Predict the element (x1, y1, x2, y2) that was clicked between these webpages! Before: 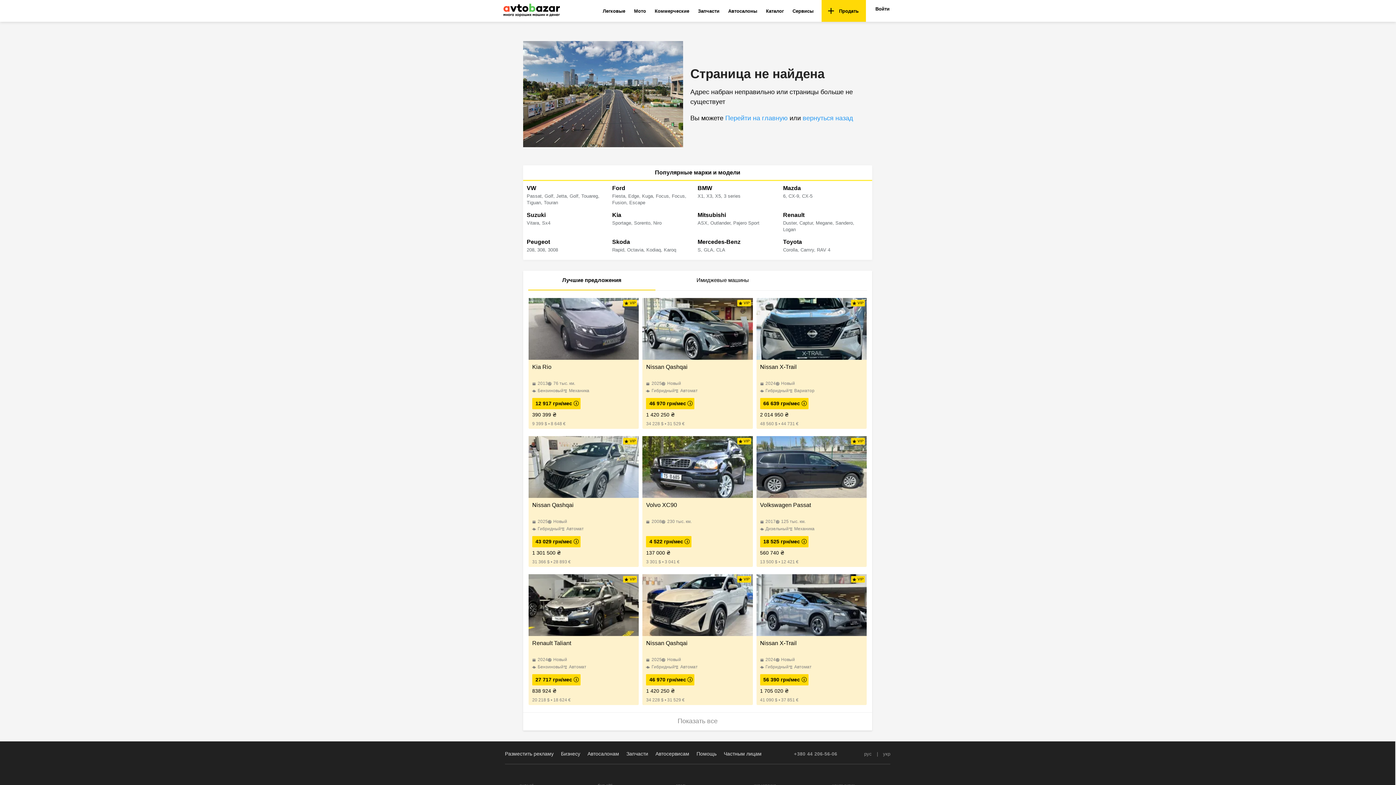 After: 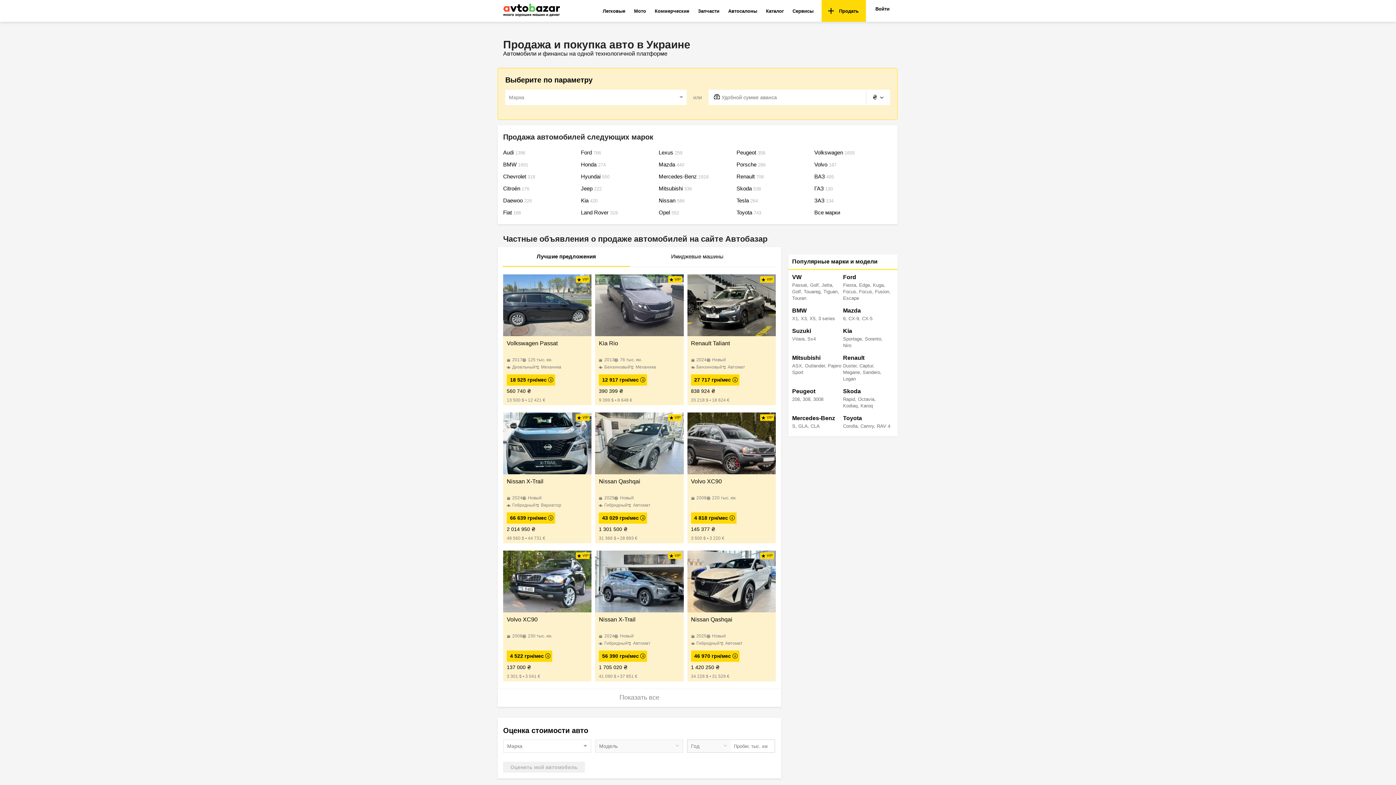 Action: label: Перейти на главную bbox: (725, 114, 788, 121)